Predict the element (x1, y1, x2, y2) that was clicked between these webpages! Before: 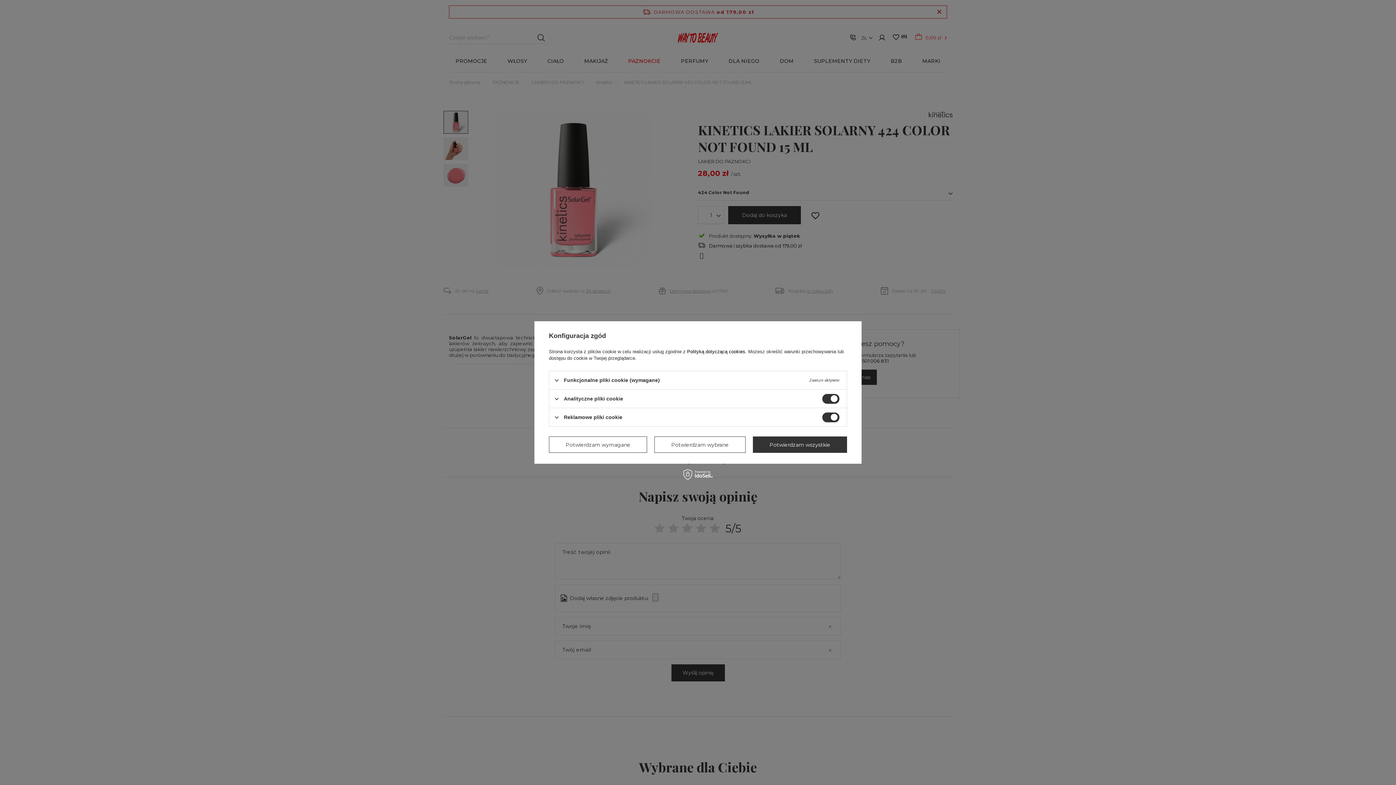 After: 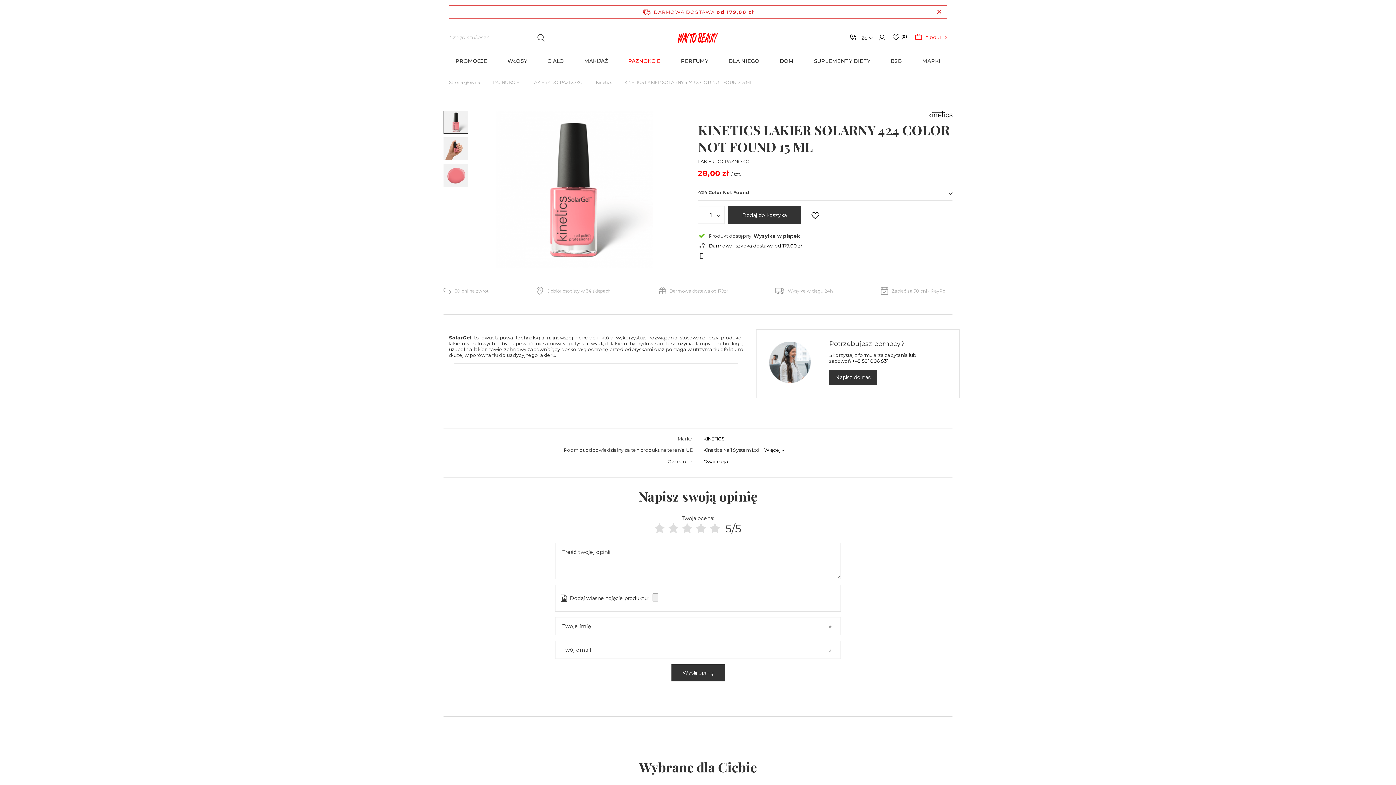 Action: bbox: (752, 436, 847, 453) label: Potwierdzam wszystkie